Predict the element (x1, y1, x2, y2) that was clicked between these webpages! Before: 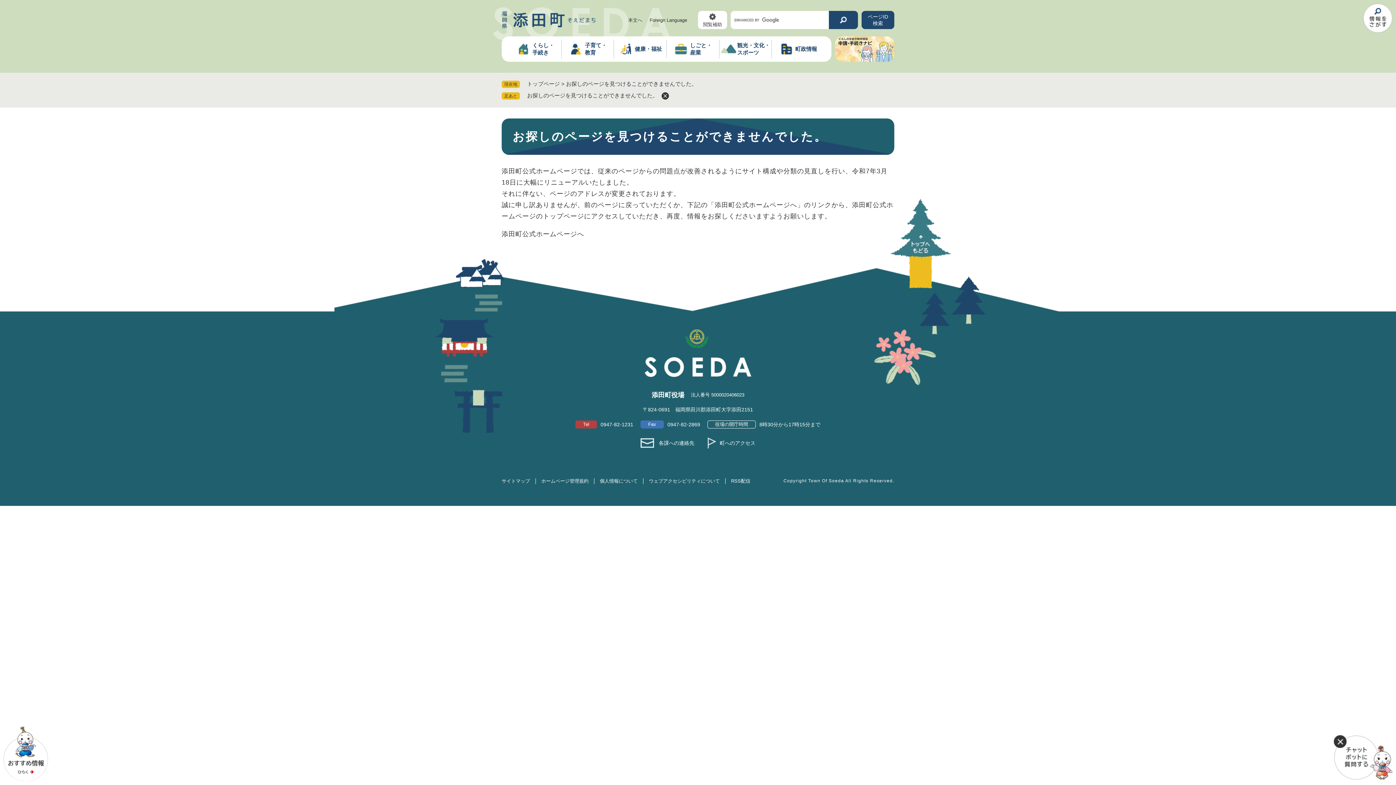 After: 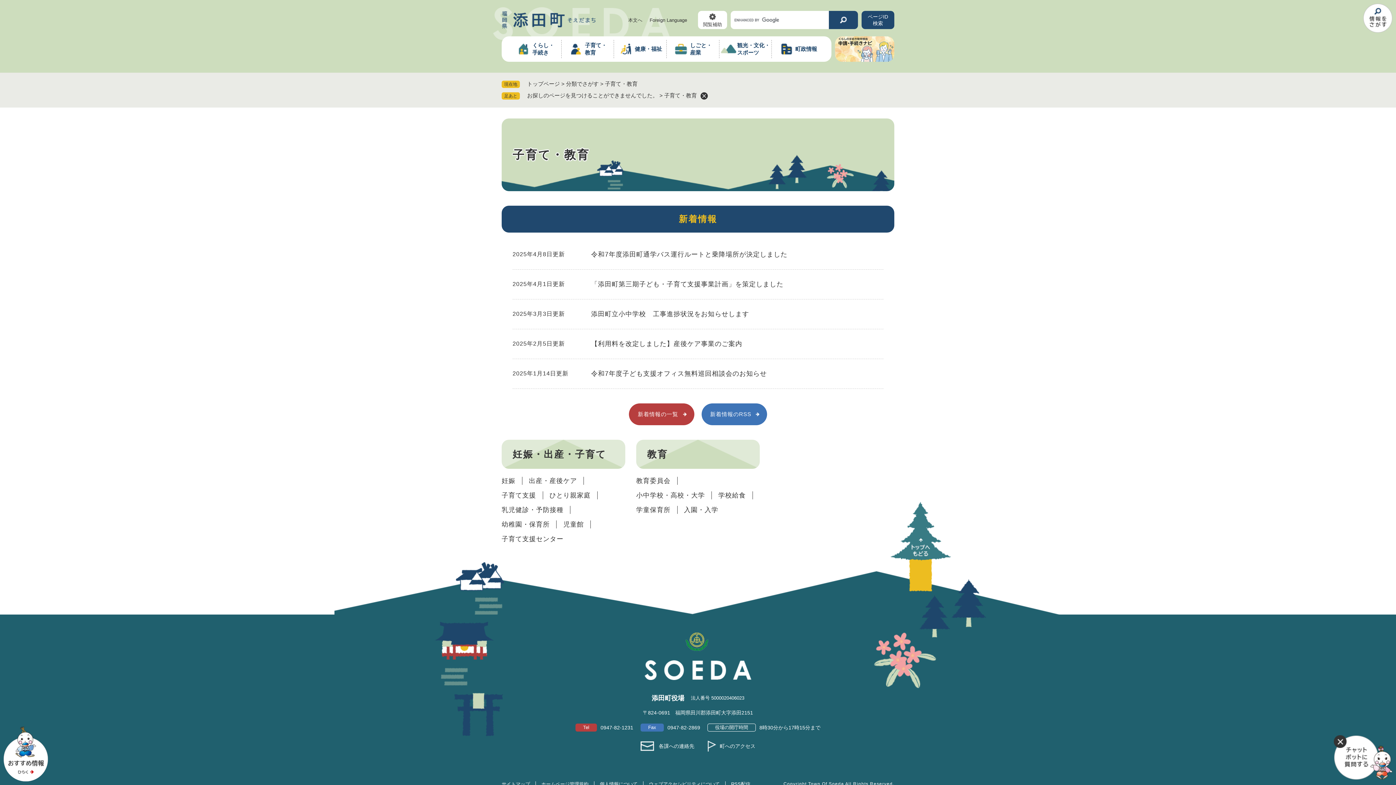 Action: label: 子育て・
教育 bbox: (561, 40, 613, 58)